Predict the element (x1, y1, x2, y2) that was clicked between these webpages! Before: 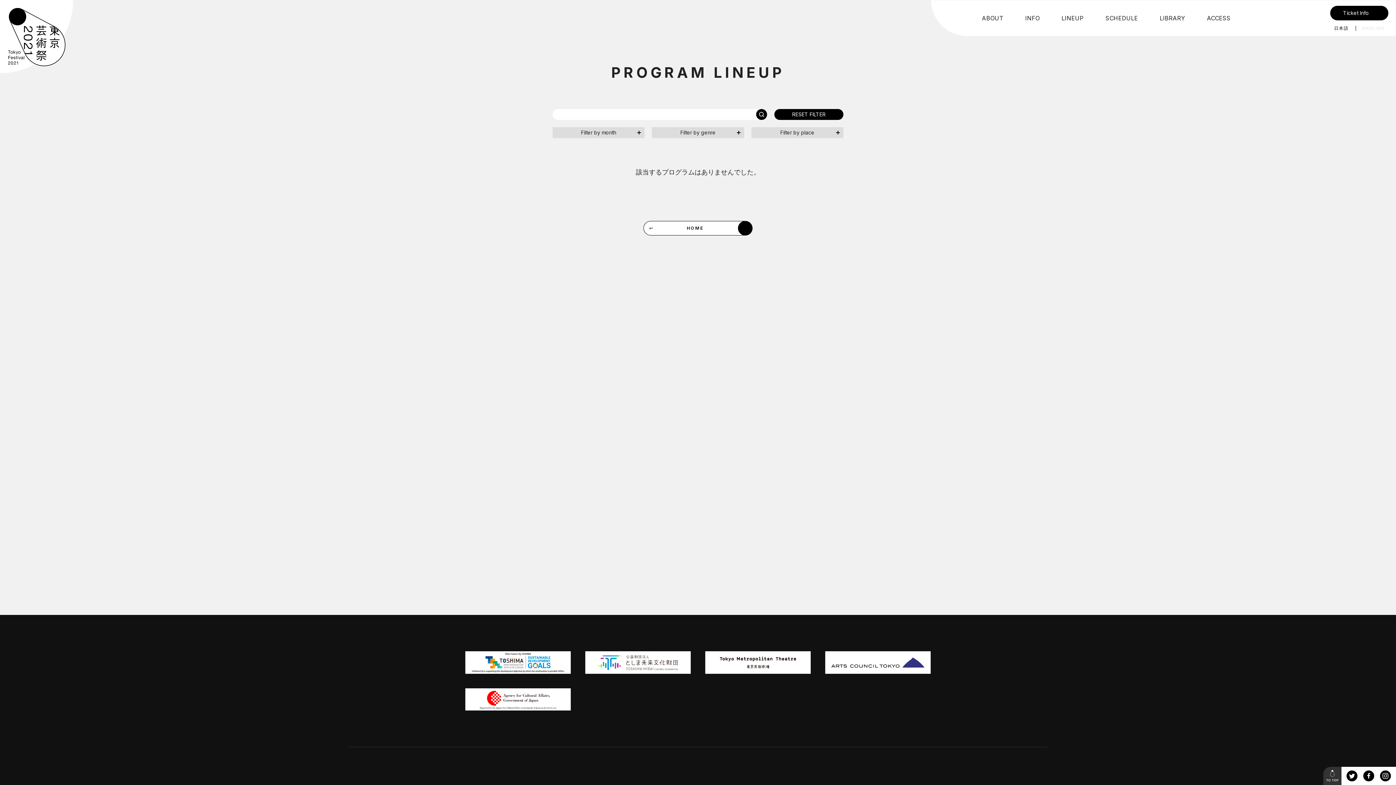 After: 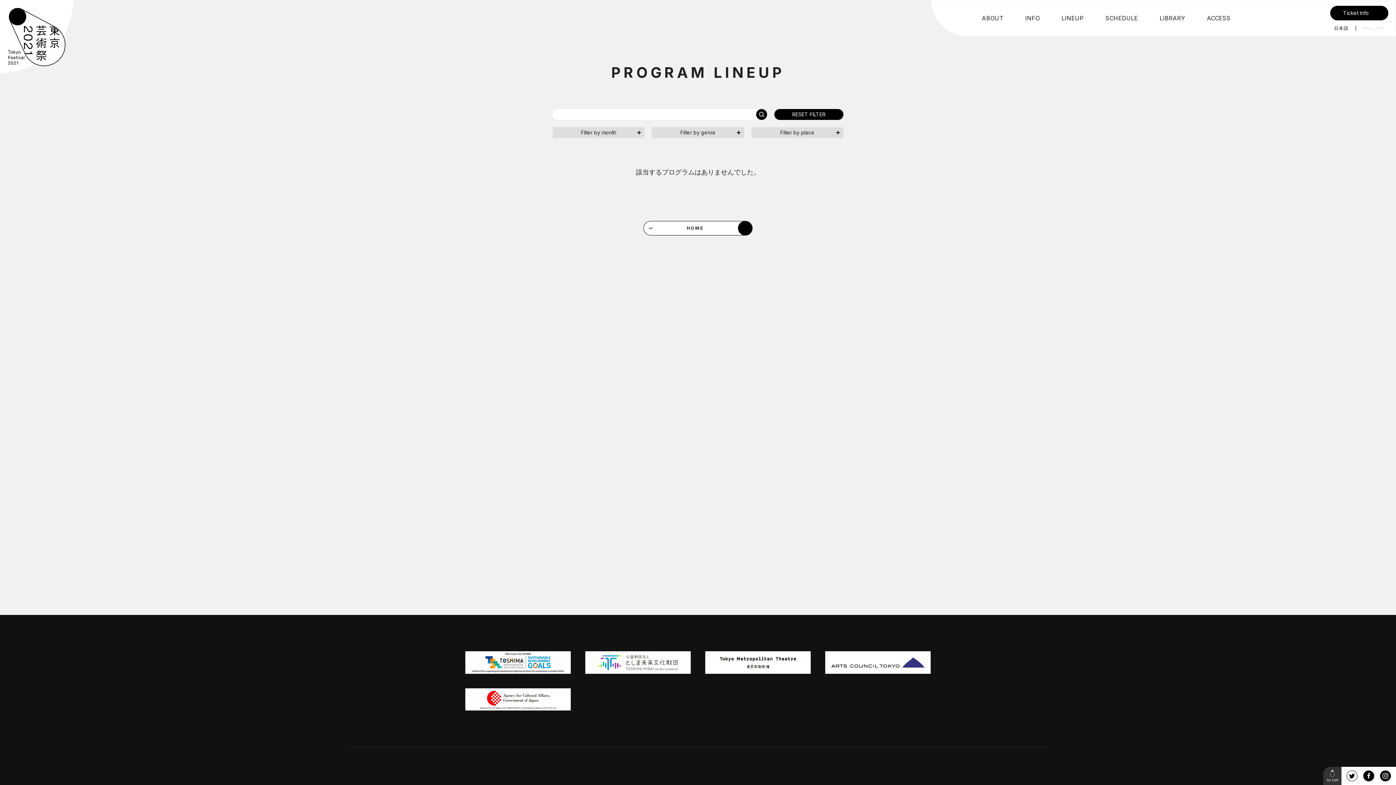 Action: bbox: (1346, 770, 1357, 781)